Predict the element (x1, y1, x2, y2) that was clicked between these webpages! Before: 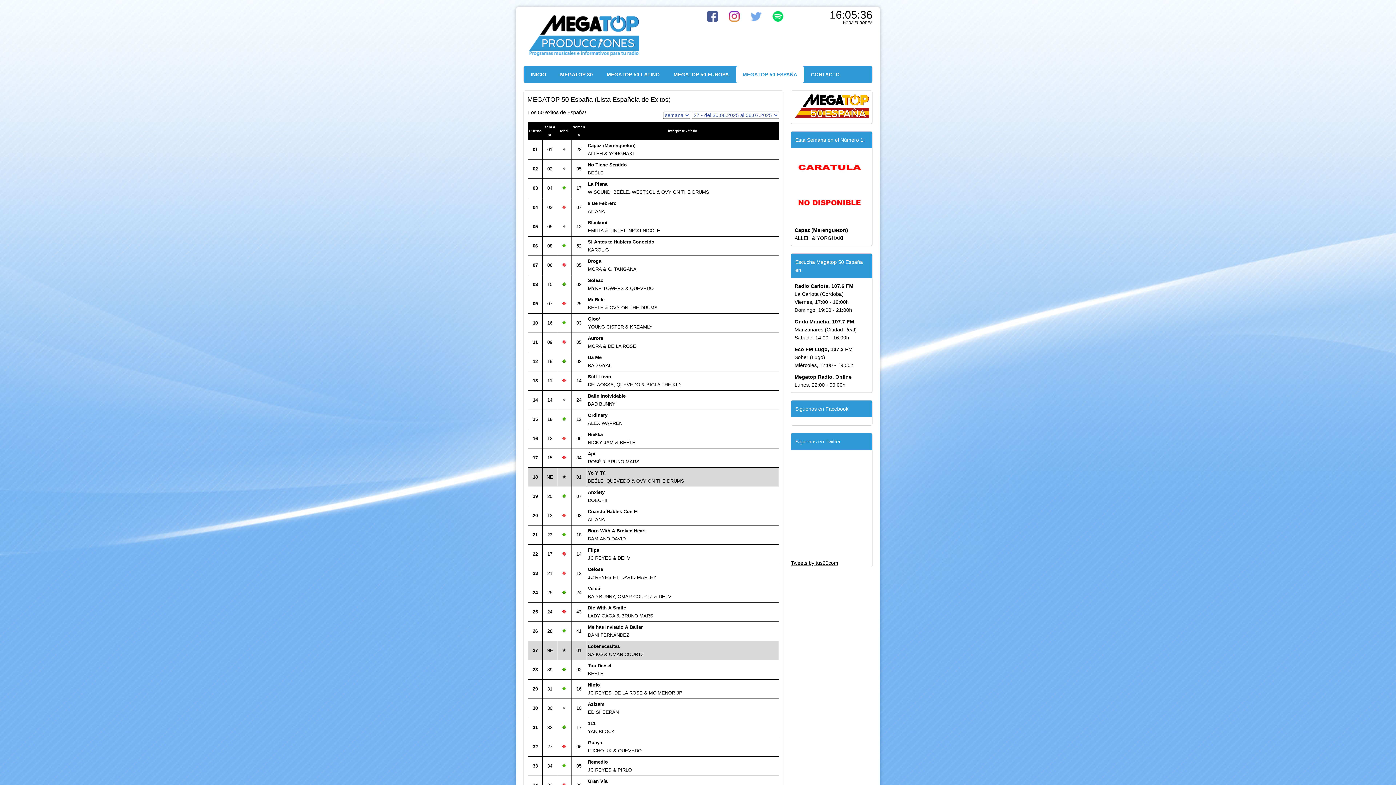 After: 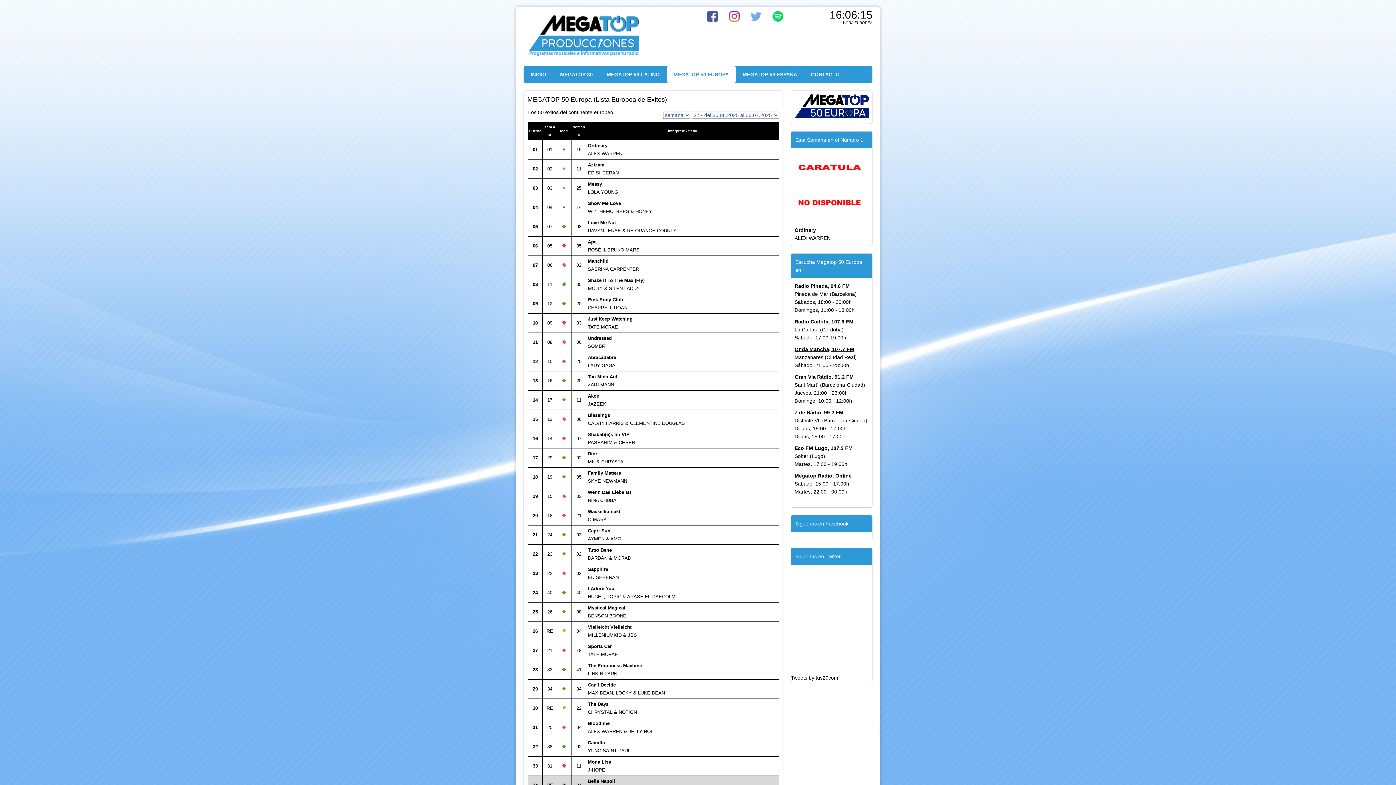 Action: label: MEGATOP 50 EUROPA bbox: (666, 66, 735, 82)